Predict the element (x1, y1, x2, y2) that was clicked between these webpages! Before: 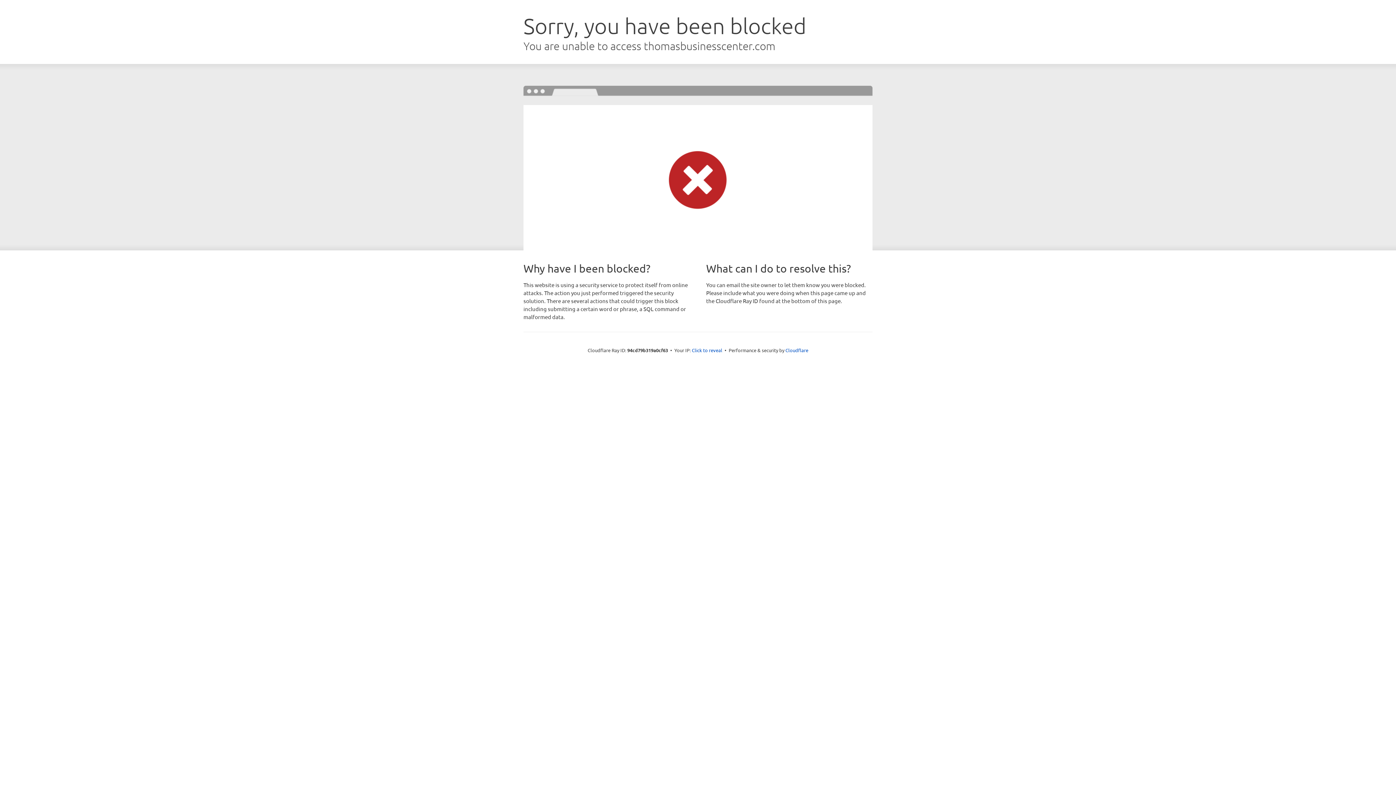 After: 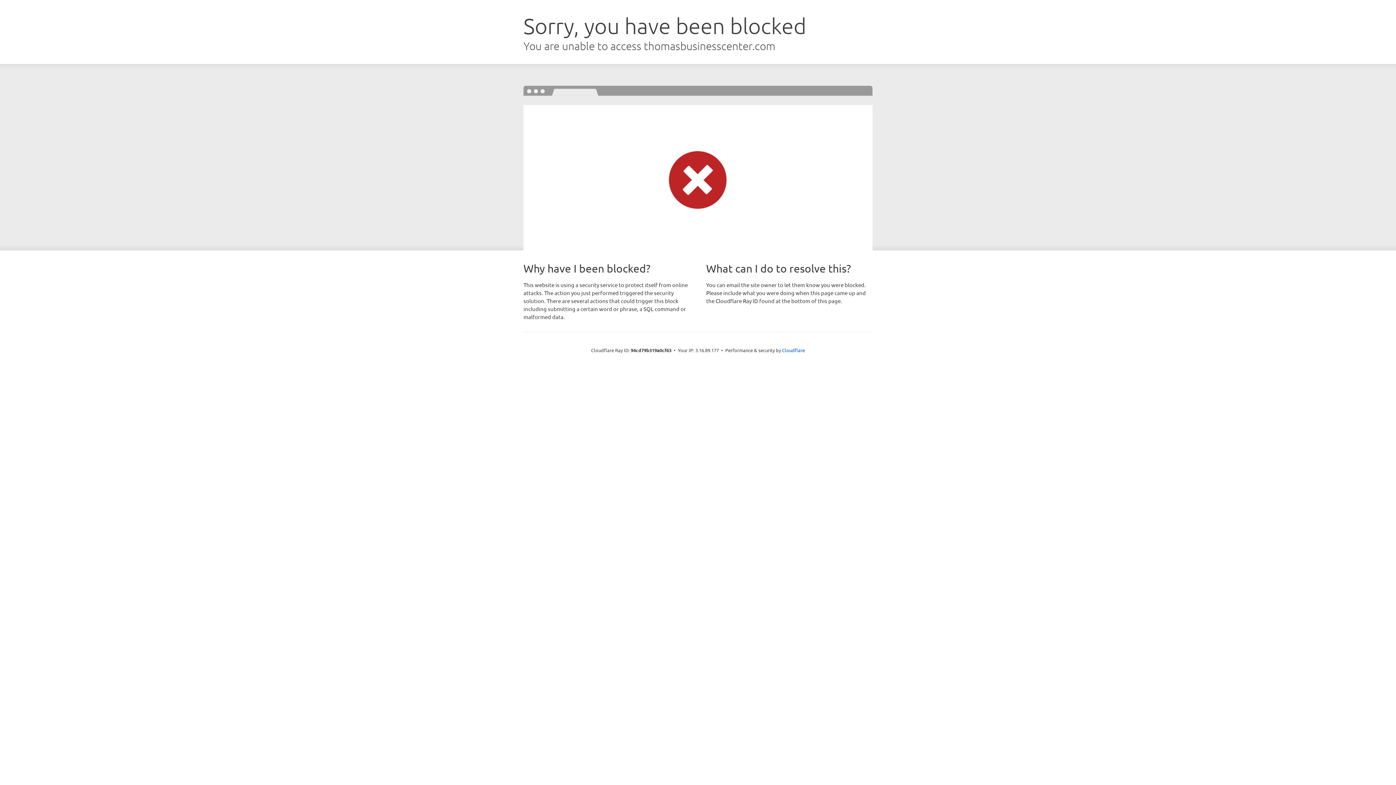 Action: bbox: (692, 346, 722, 353) label: Click to reveal